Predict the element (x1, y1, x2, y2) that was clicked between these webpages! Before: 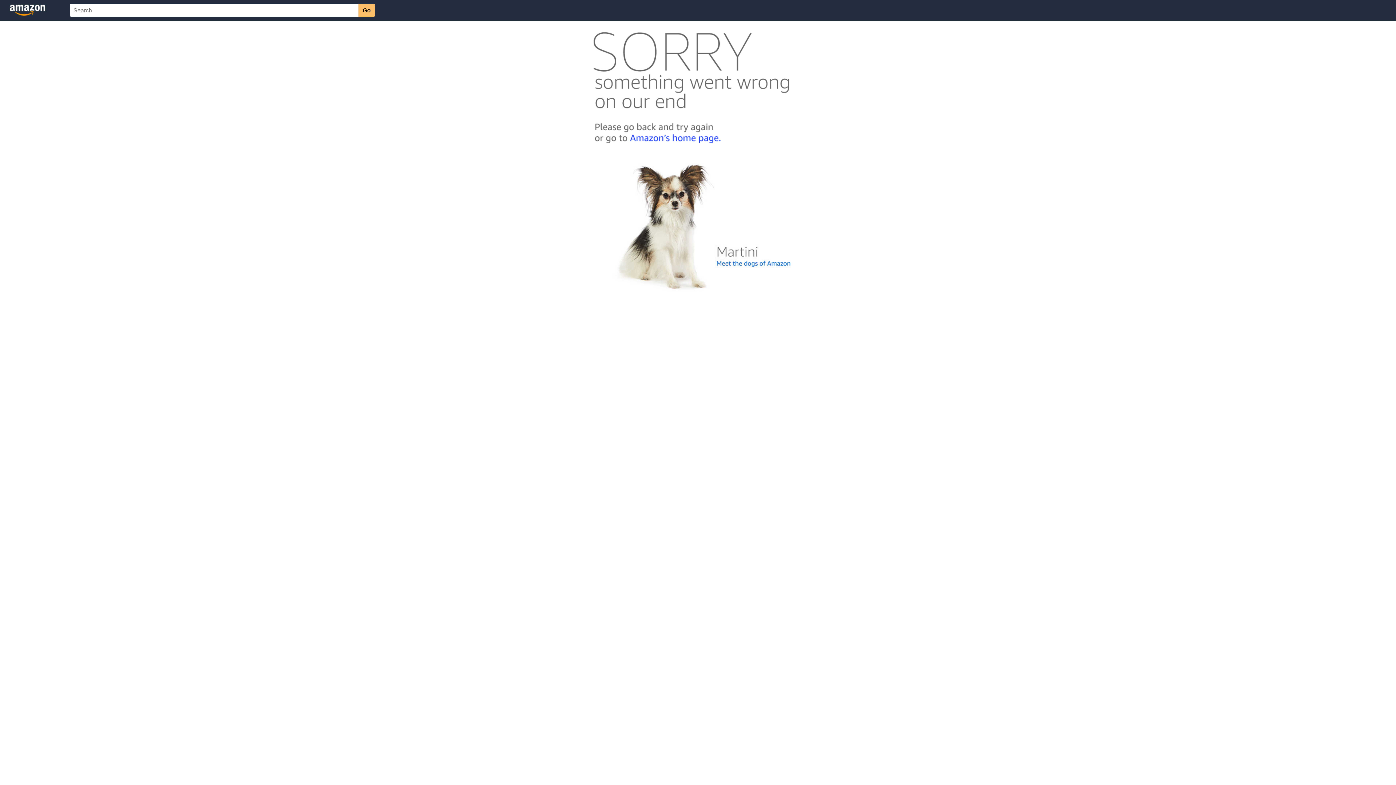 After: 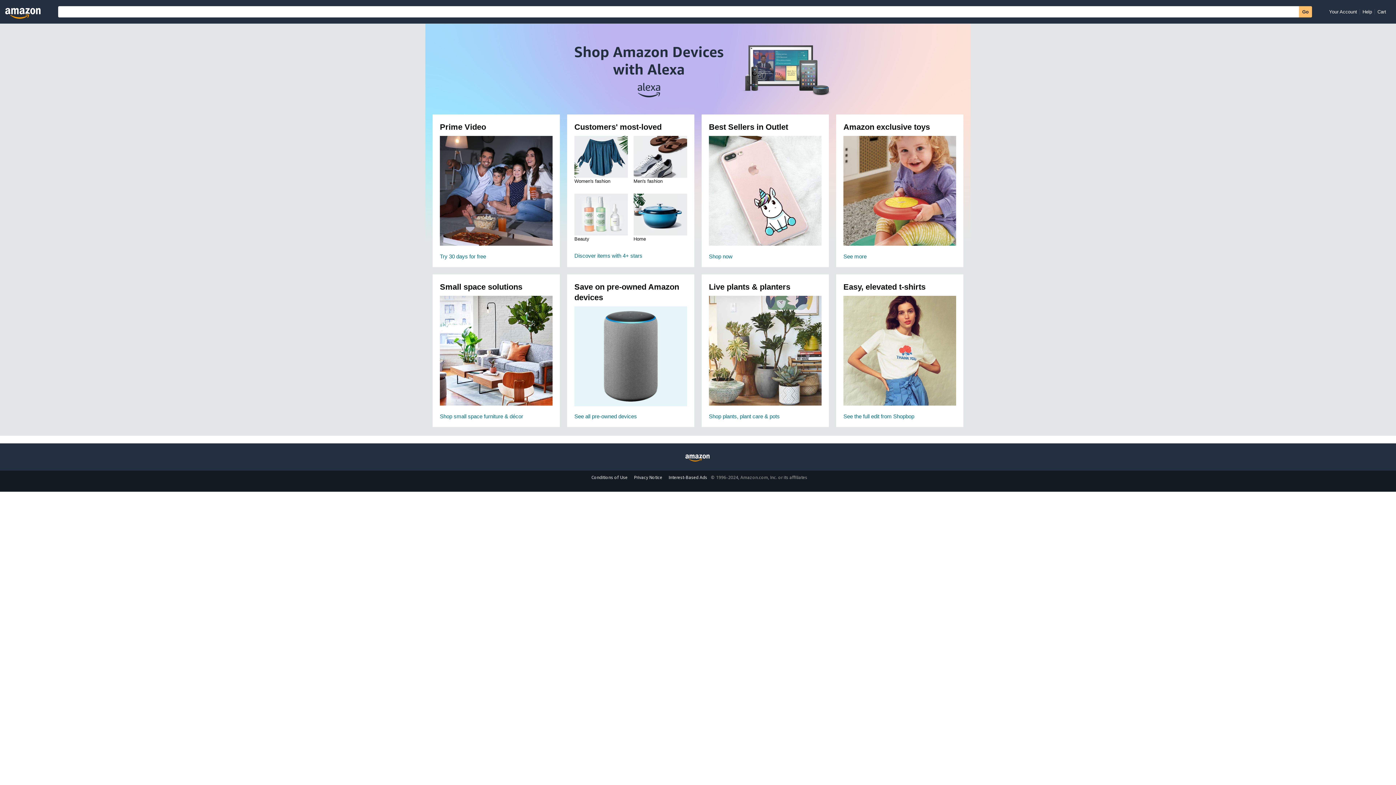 Action: bbox: (592, 142, 803, 148)